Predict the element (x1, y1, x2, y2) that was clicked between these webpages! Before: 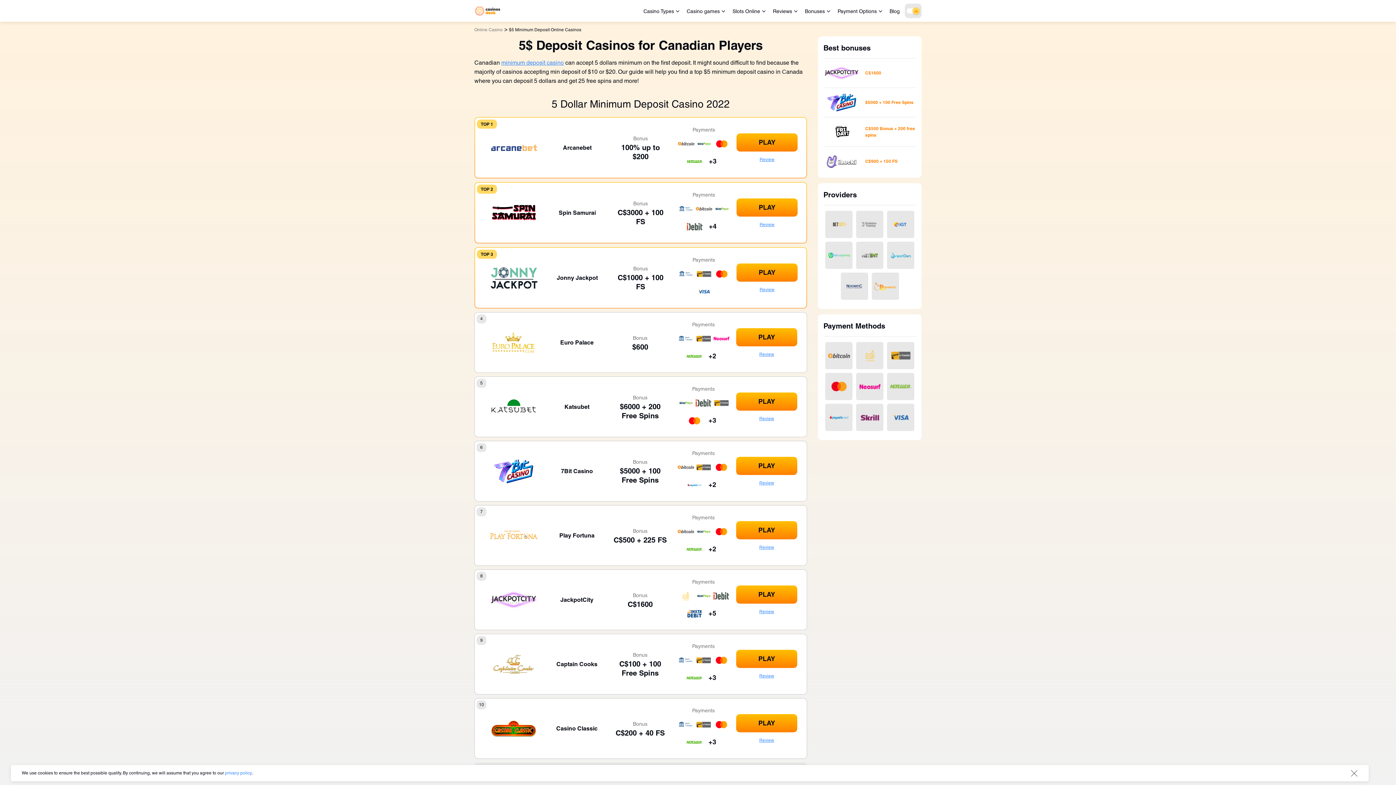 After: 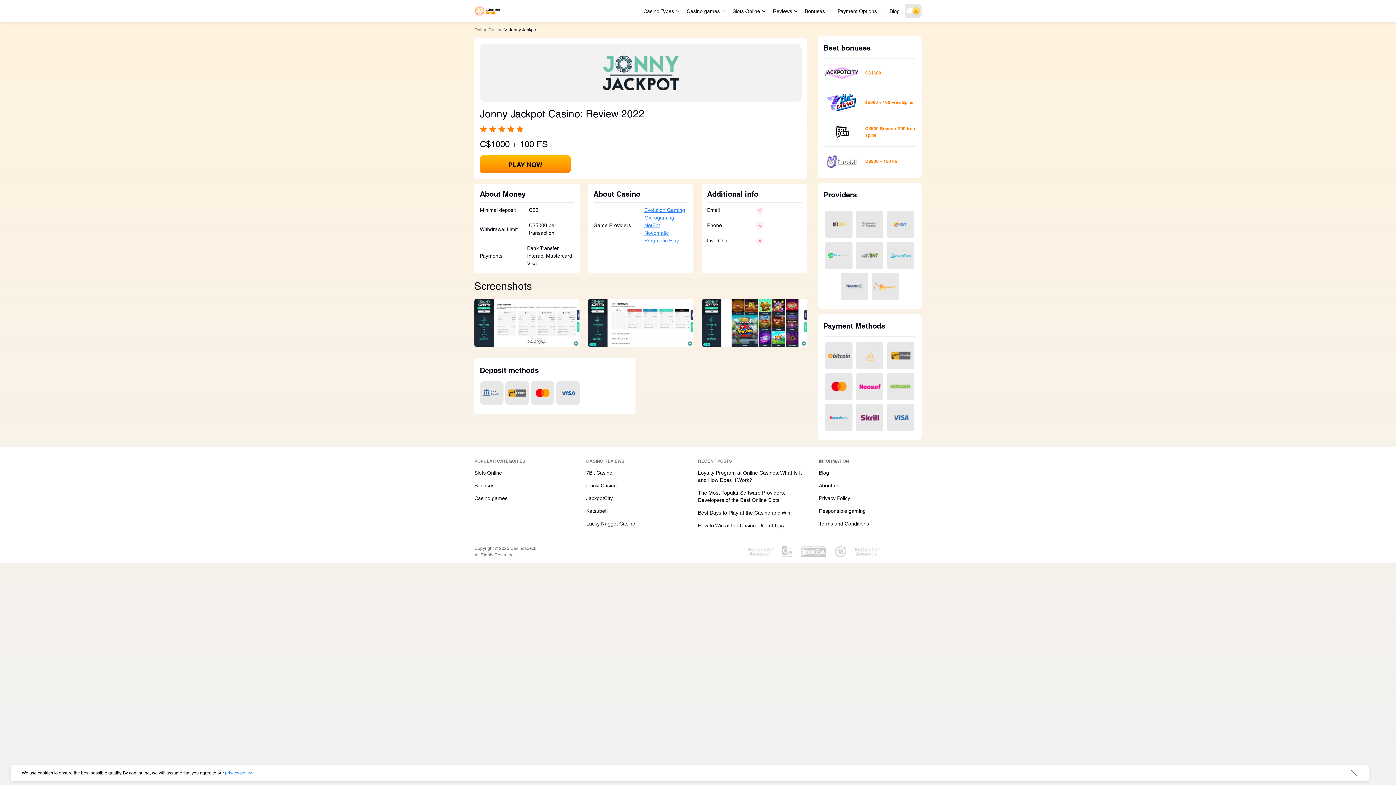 Action: bbox: (759, 281, 774, 292) label: Review